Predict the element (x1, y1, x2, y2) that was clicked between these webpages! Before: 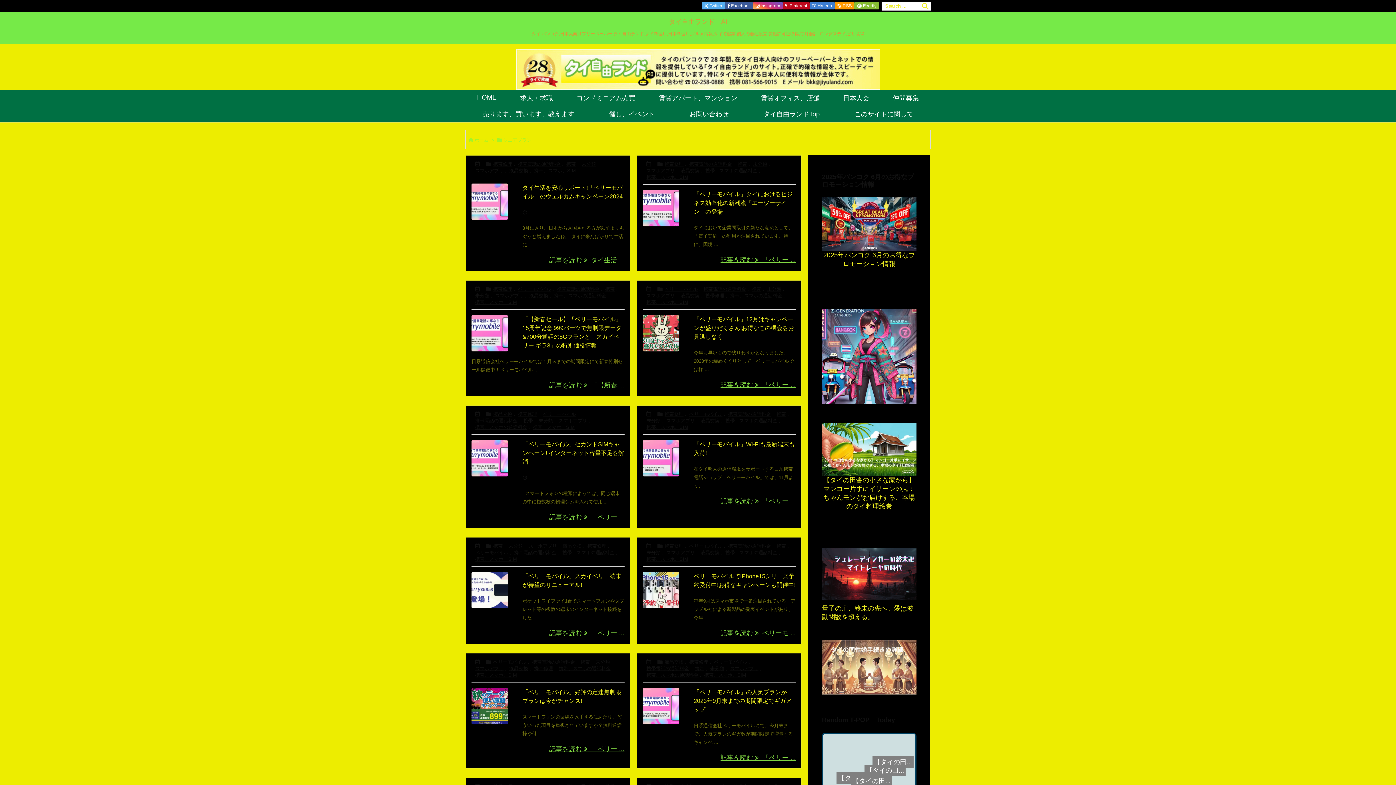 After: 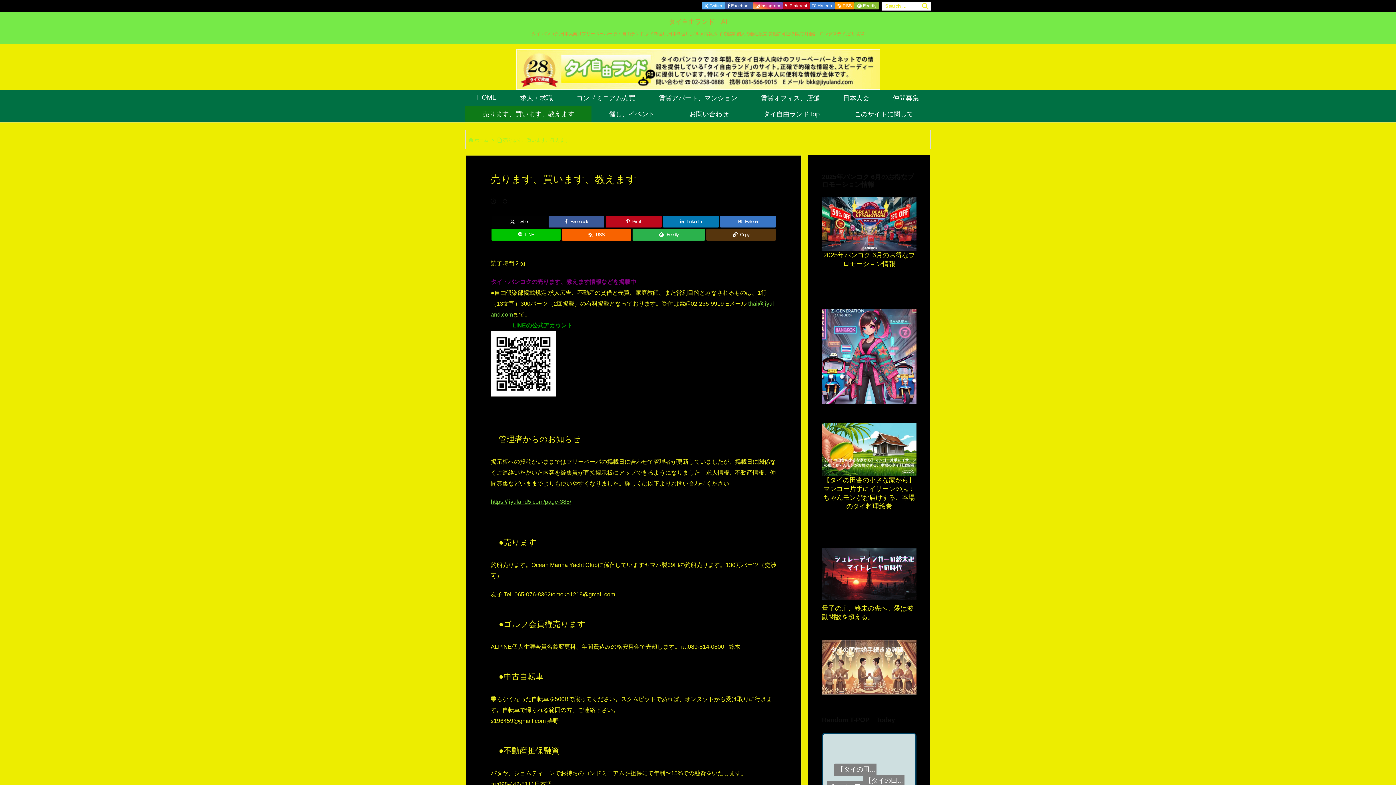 Action: bbox: (465, 106, 591, 122) label: 売ります、買います、教えます